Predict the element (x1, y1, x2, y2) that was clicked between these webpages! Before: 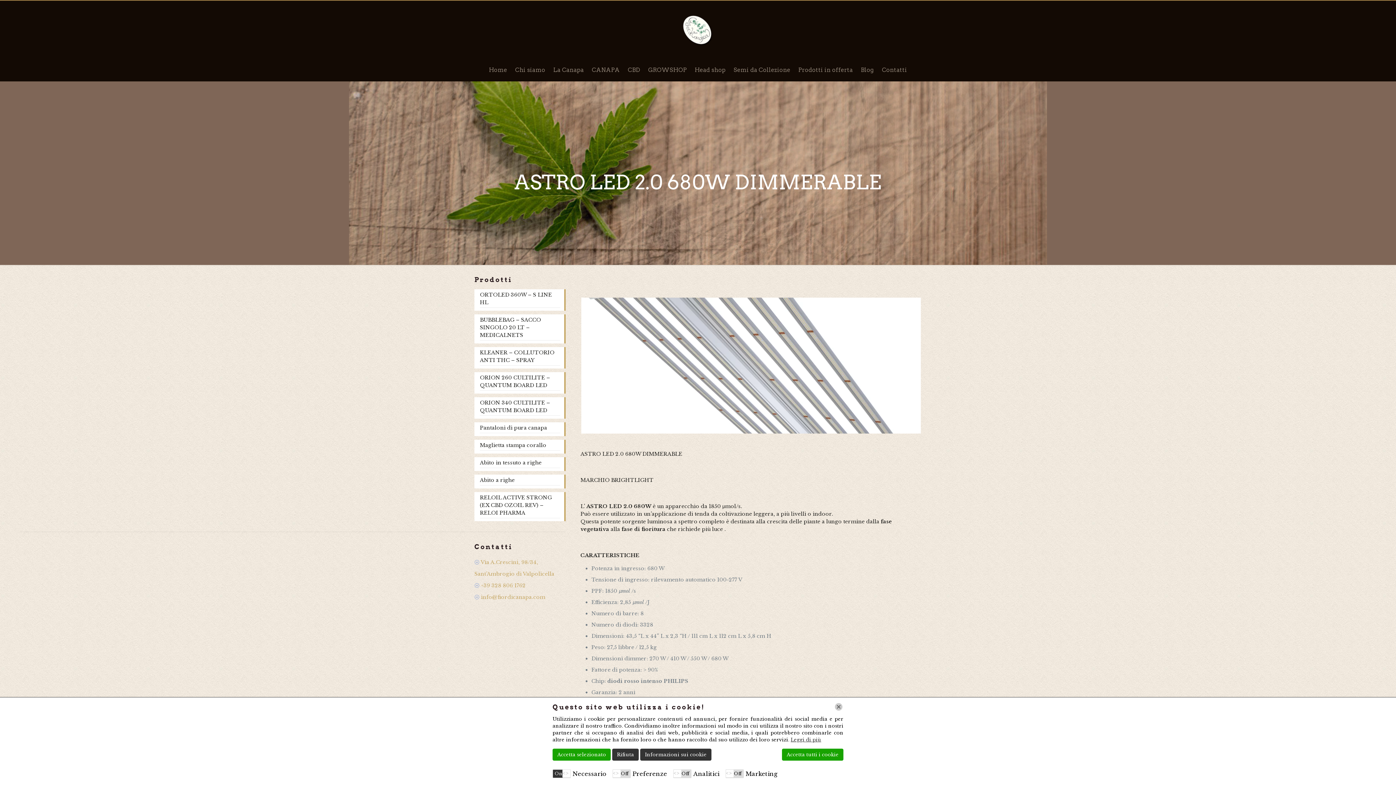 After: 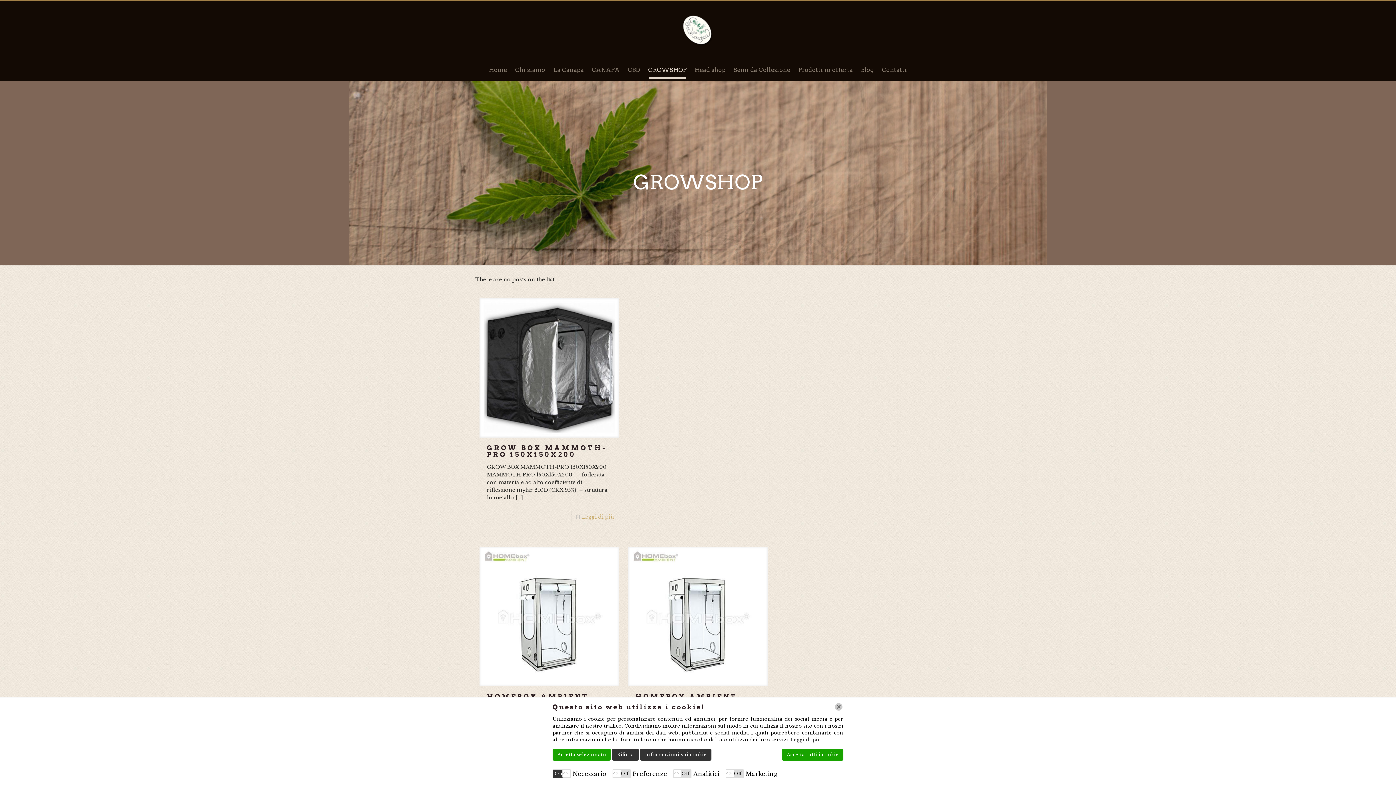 Action: bbox: (644, 59, 690, 81) label: GROWSHOP